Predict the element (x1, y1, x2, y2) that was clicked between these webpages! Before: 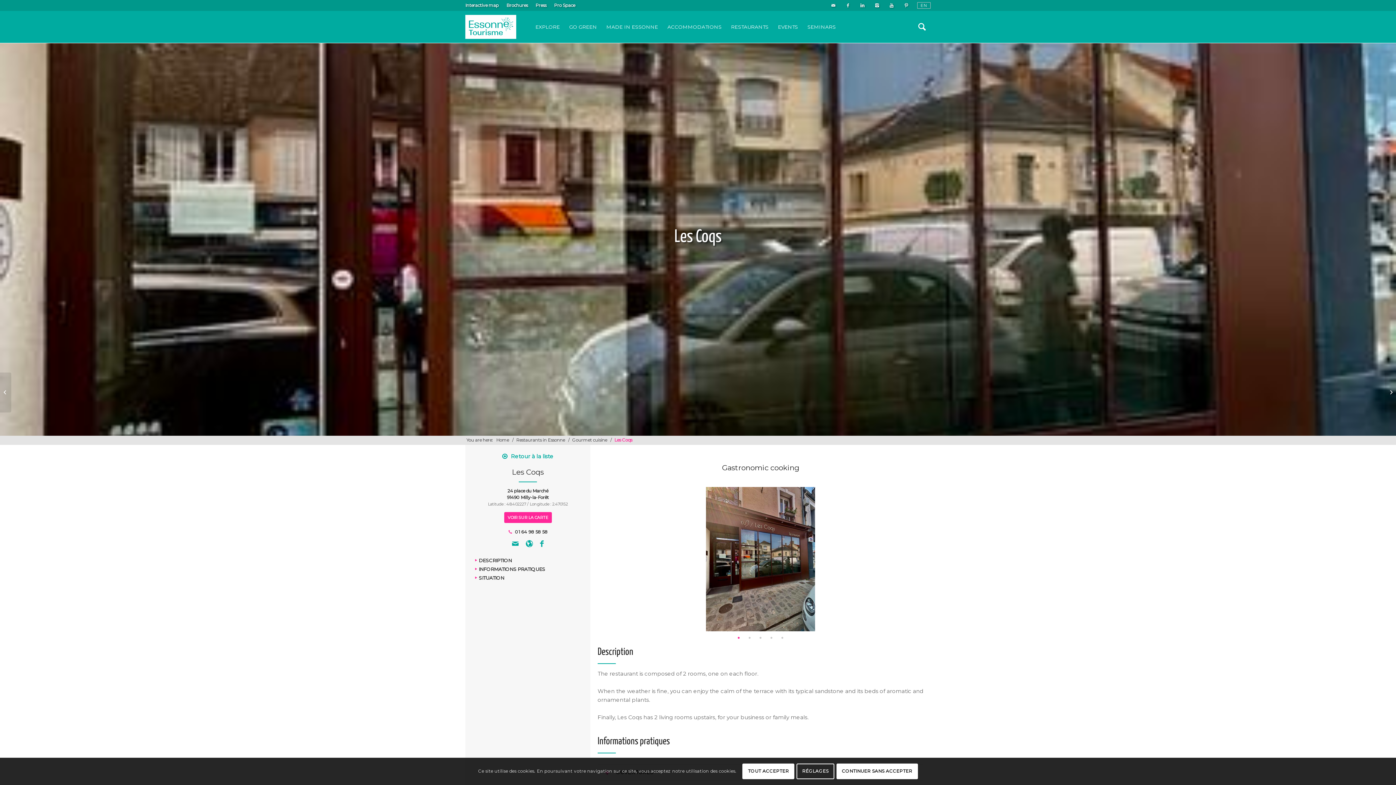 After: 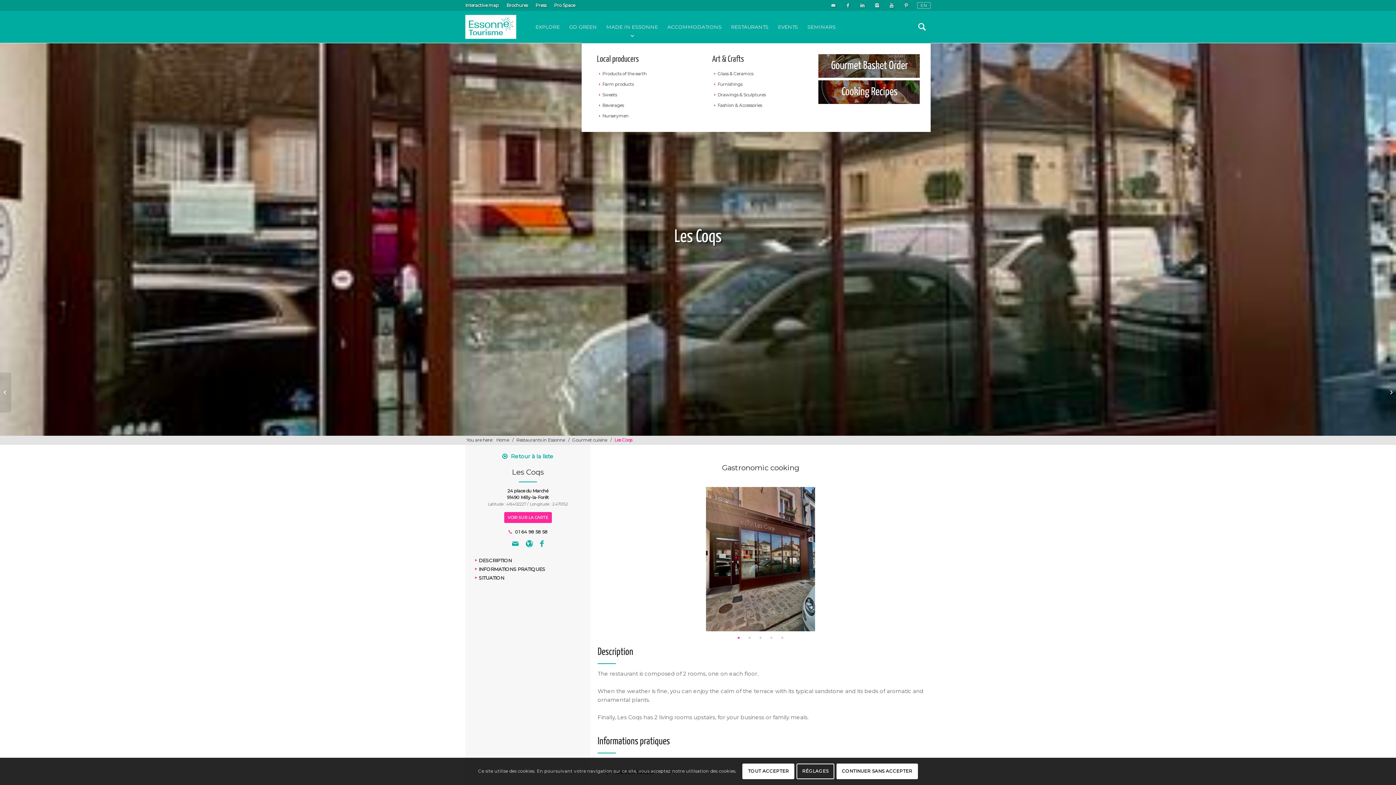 Action: bbox: (601, 10, 662, 42) label: MADE IN ESSONNE